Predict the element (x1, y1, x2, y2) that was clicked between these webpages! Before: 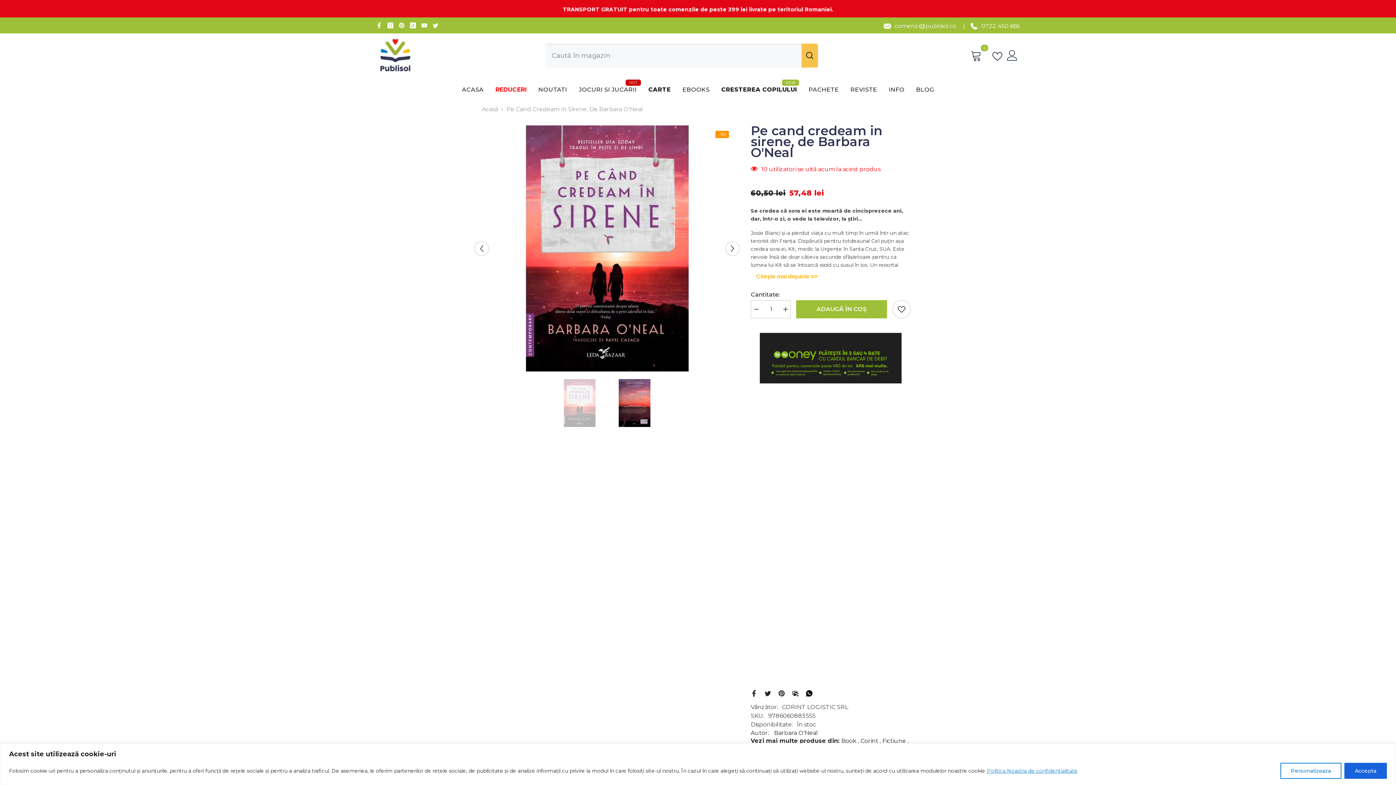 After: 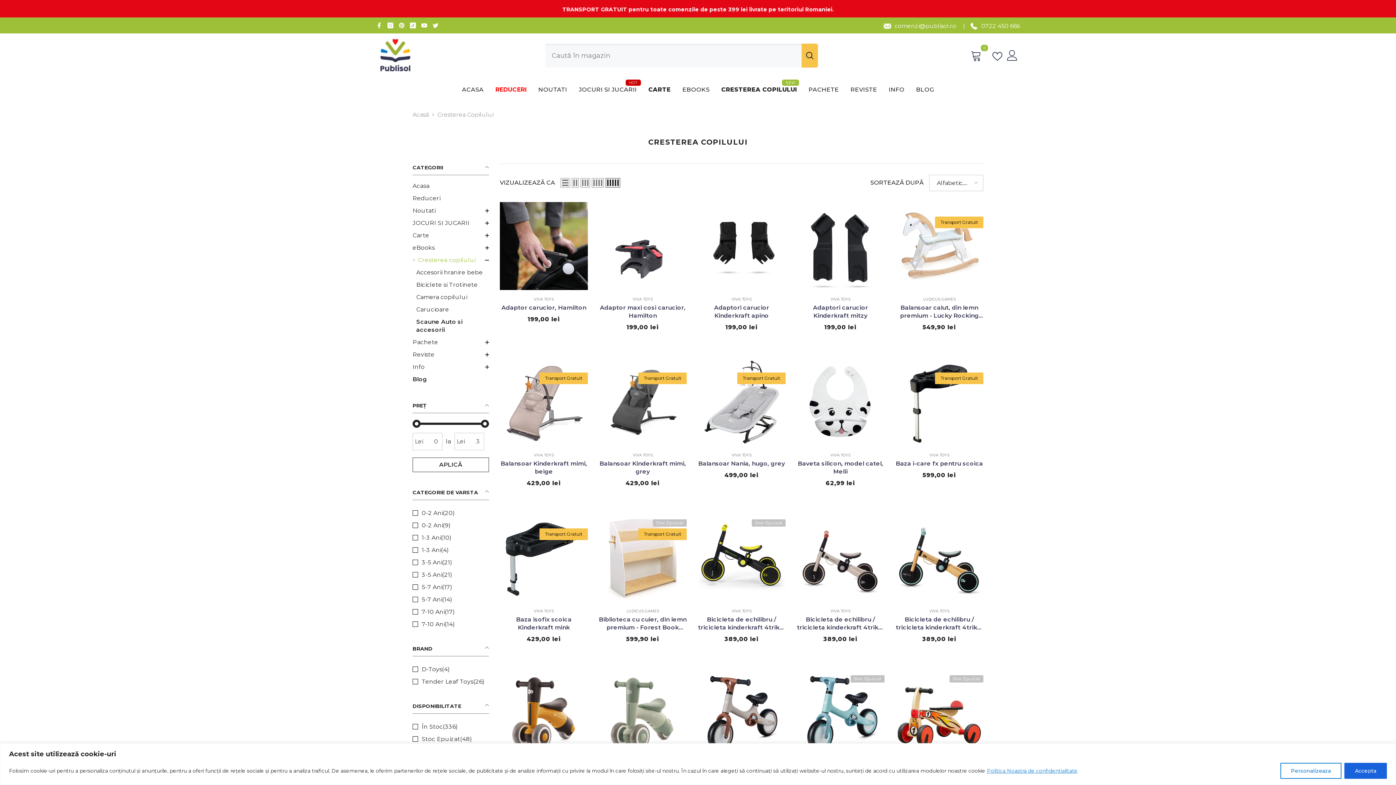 Action: label: CRESTEREA COPILULUI bbox: (715, 85, 802, 98)